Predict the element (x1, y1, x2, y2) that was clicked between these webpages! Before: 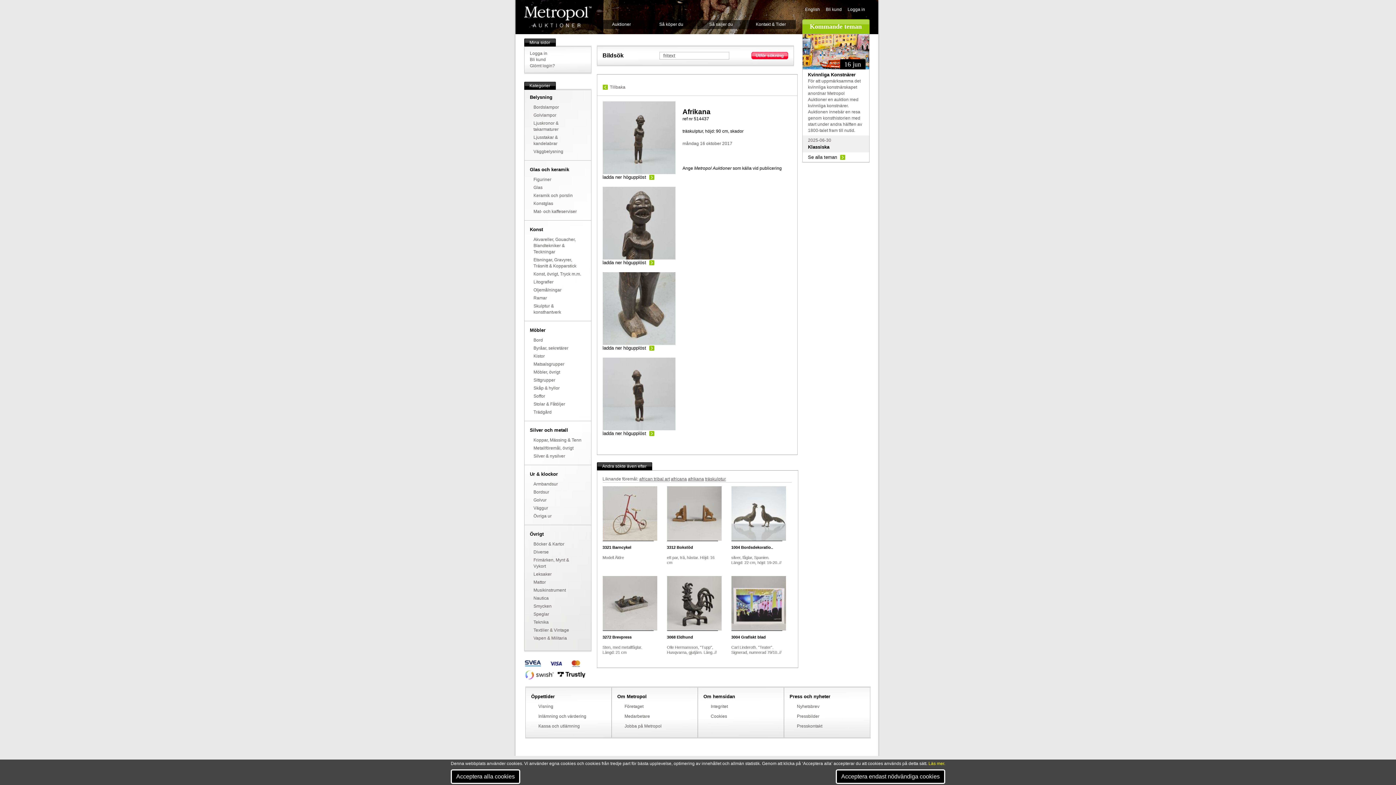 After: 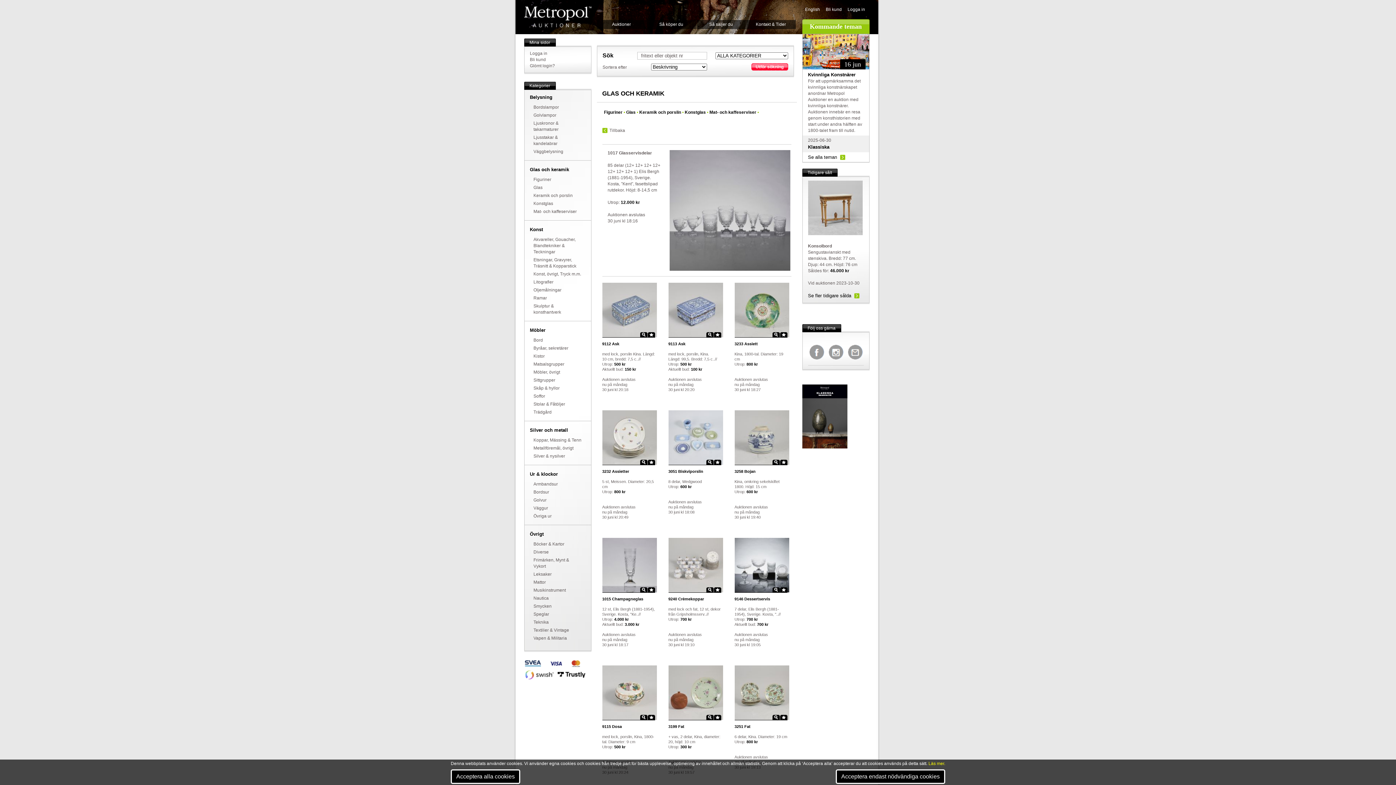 Action: label: Glas och keramik bbox: (530, 166, 585, 173)